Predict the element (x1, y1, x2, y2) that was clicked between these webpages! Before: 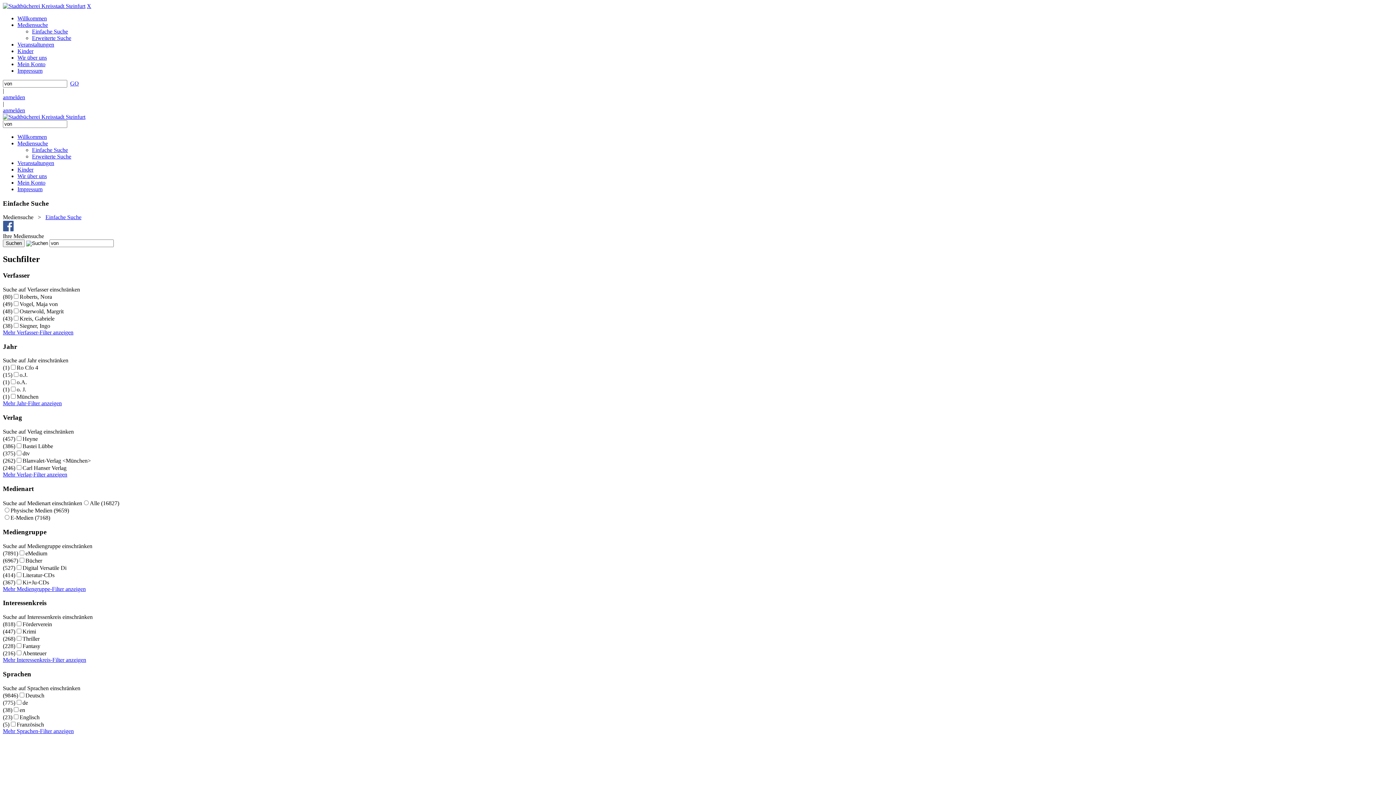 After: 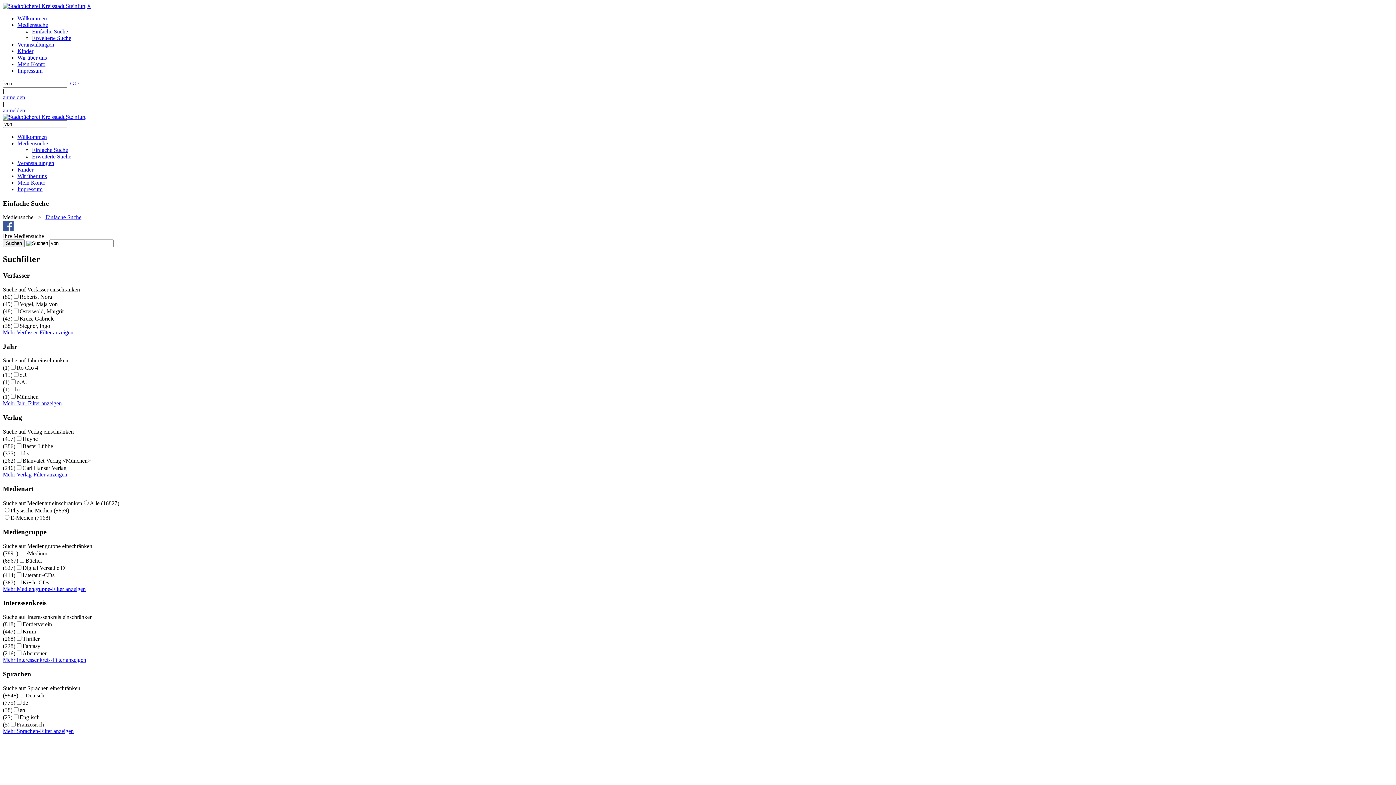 Action: bbox: (2, 226, 13, 232)